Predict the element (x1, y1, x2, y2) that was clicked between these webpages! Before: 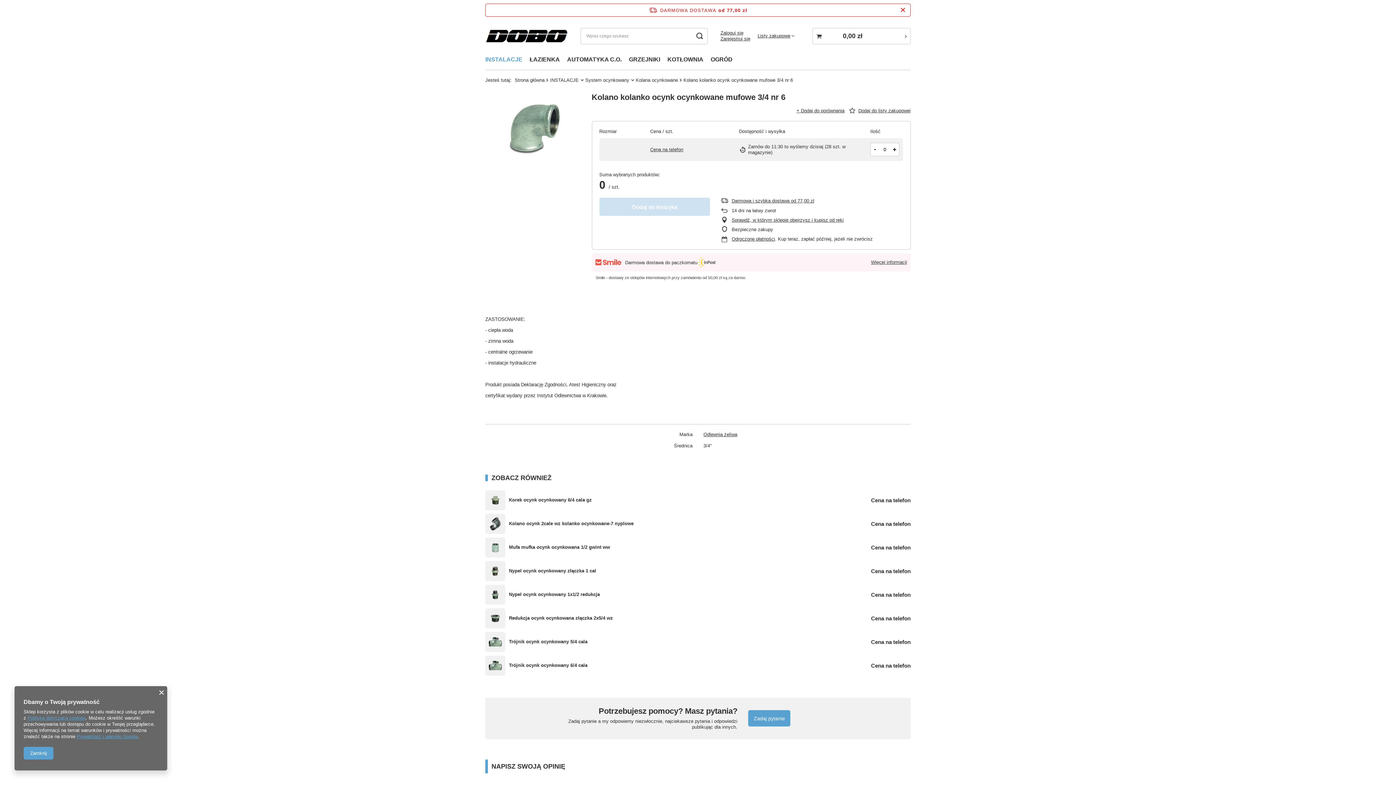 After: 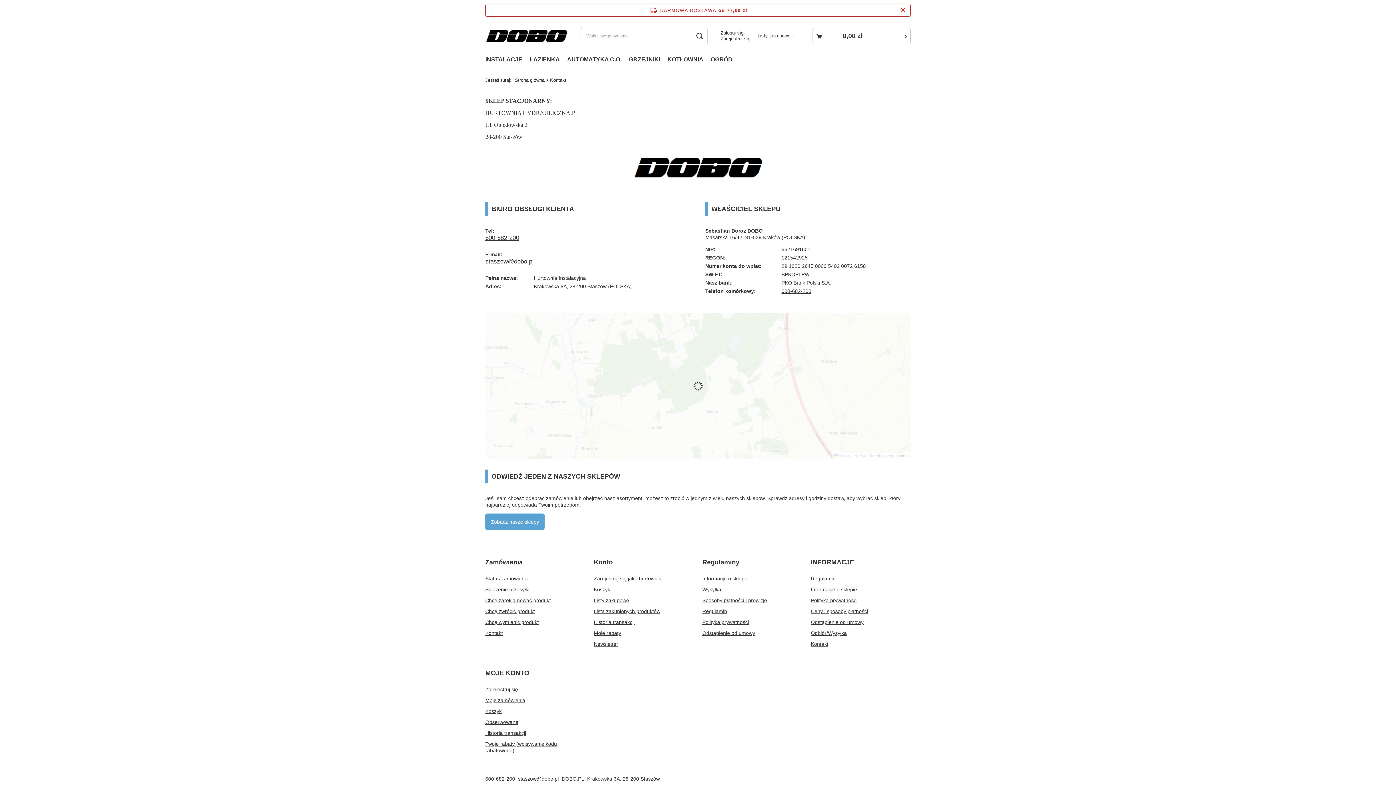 Action: label: Cena na telefon bbox: (871, 567, 910, 574)